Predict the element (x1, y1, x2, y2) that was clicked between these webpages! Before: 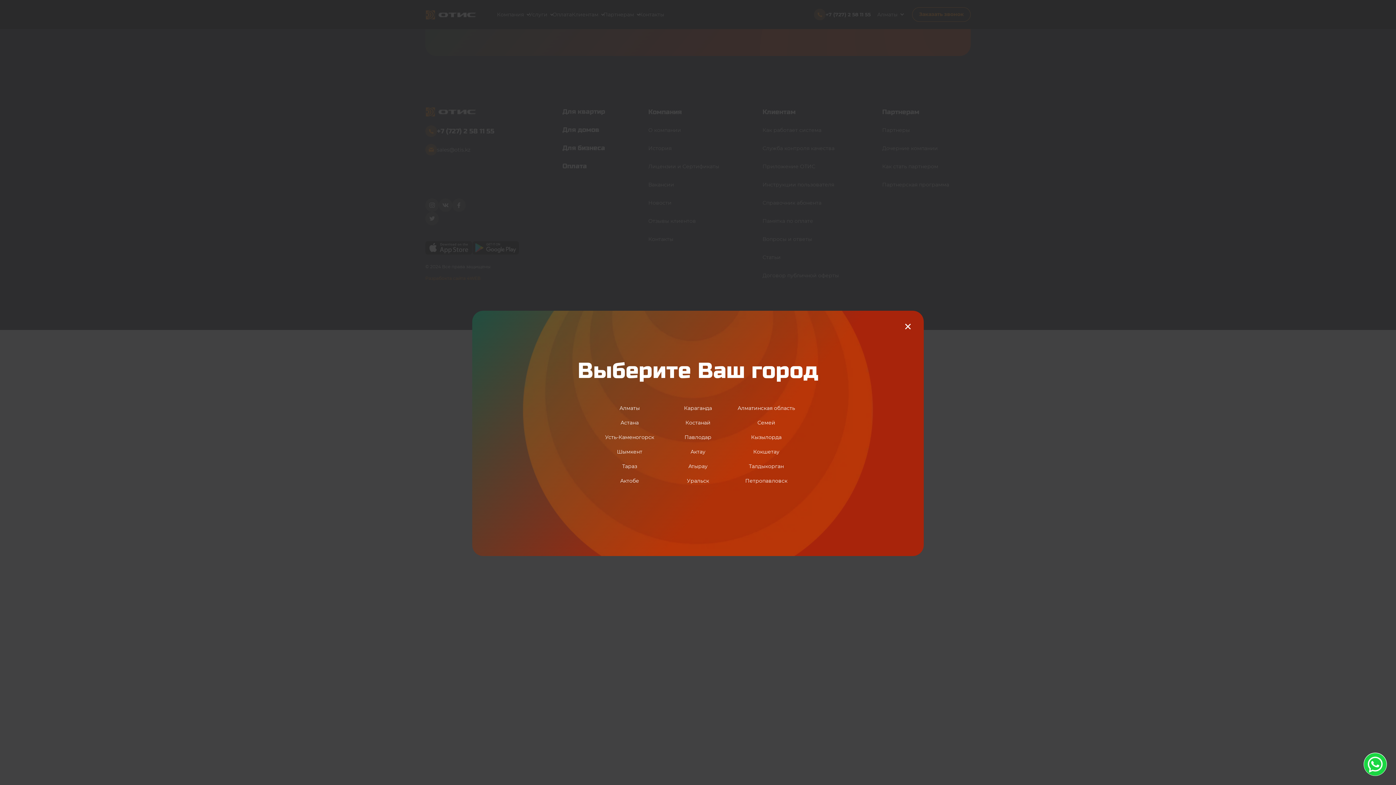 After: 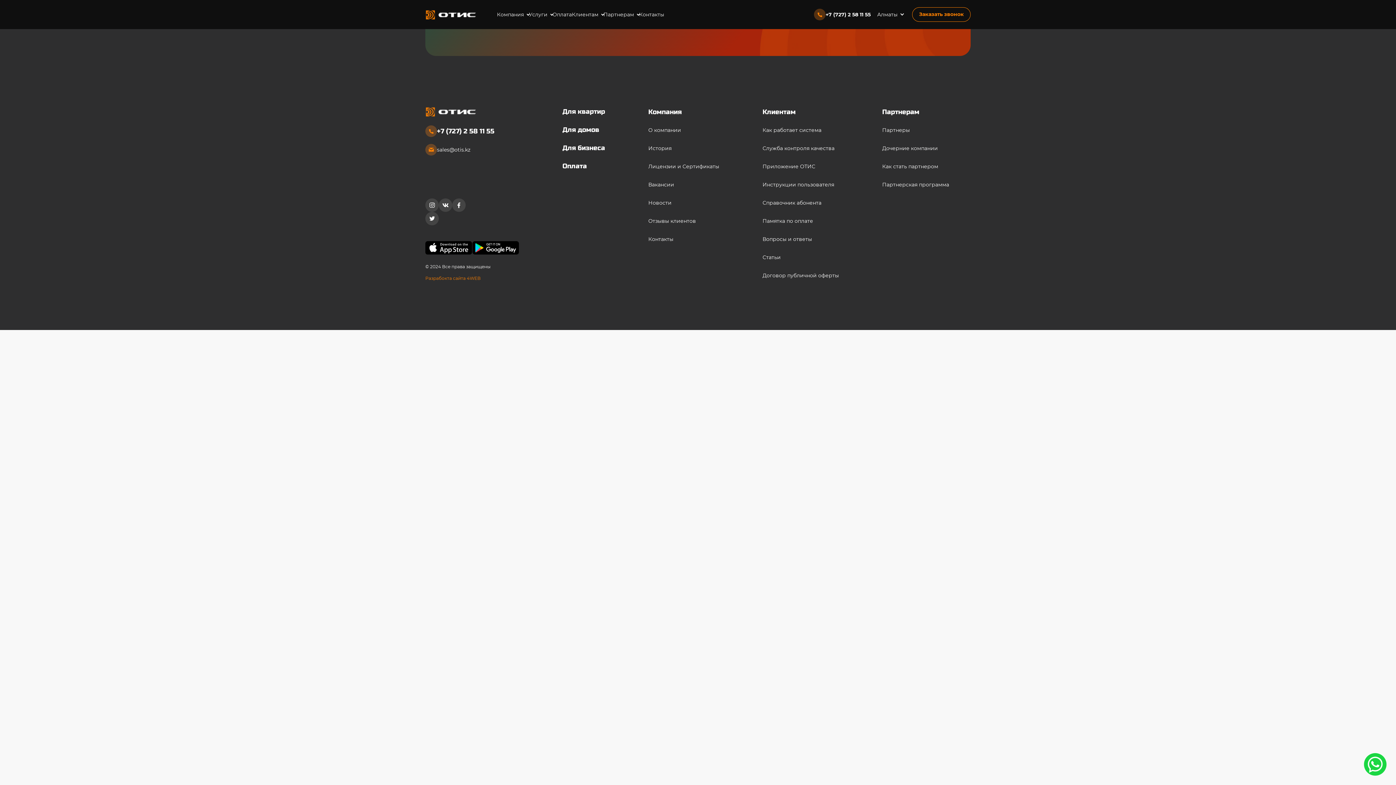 Action: bbox: (905, 323, 910, 329)